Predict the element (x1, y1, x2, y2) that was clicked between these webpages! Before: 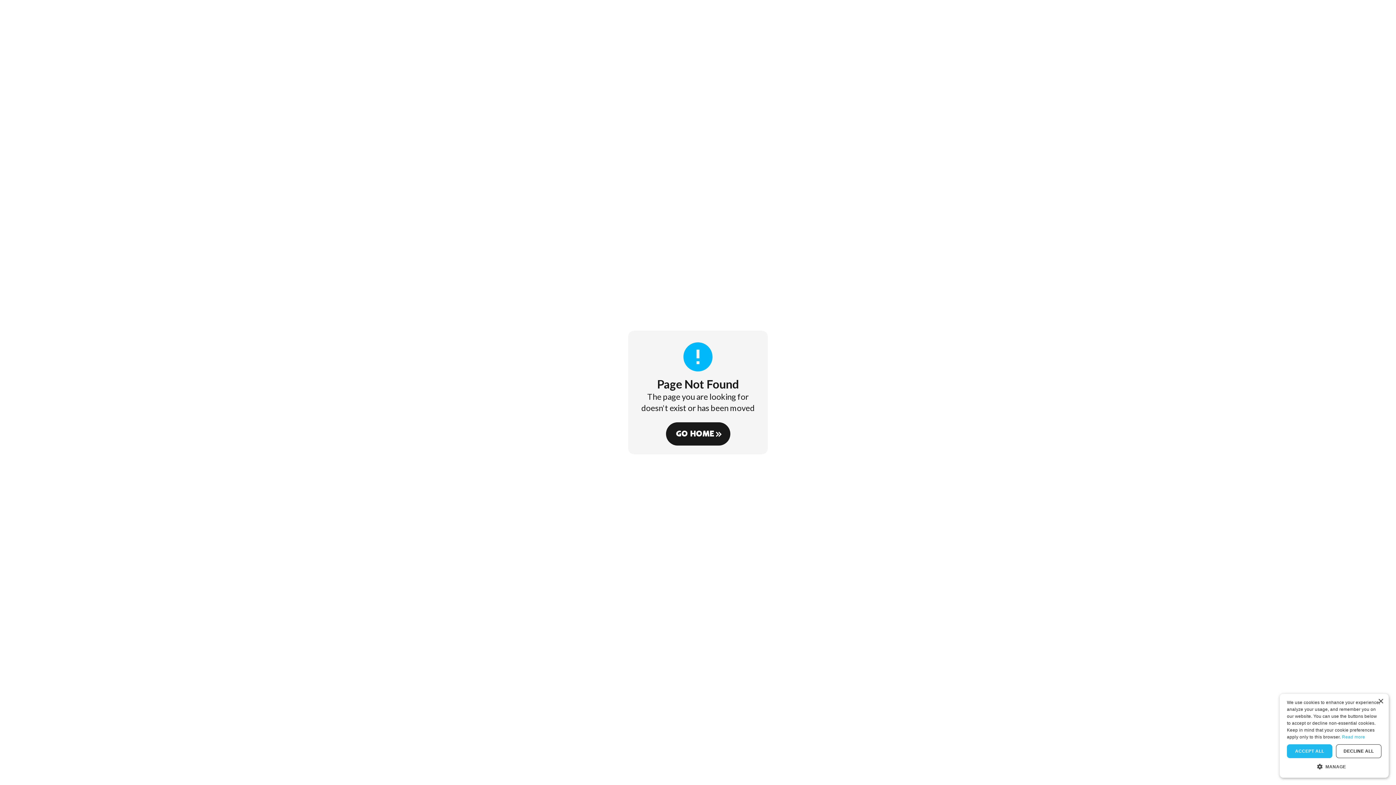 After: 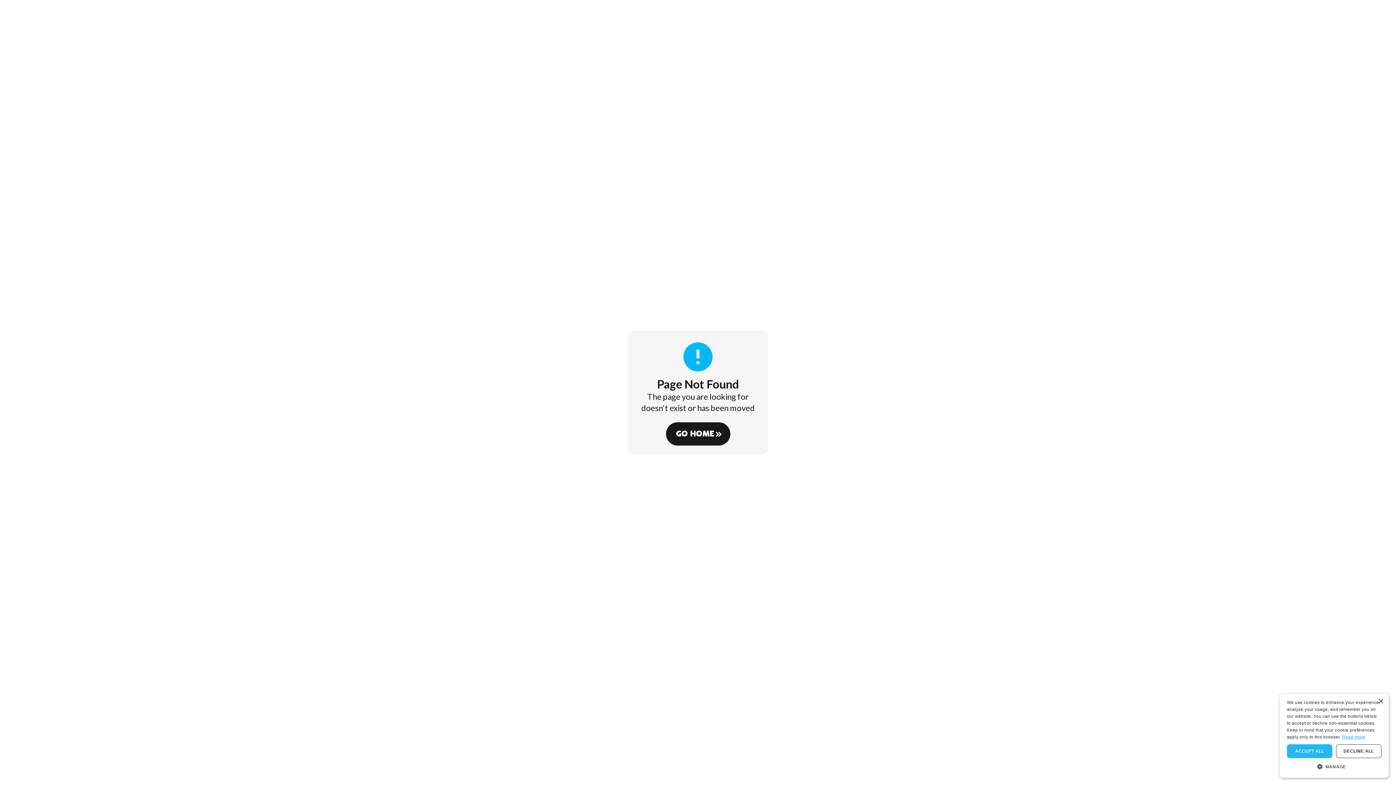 Action: label: Read more, opens a new window bbox: (1342, 734, 1365, 740)